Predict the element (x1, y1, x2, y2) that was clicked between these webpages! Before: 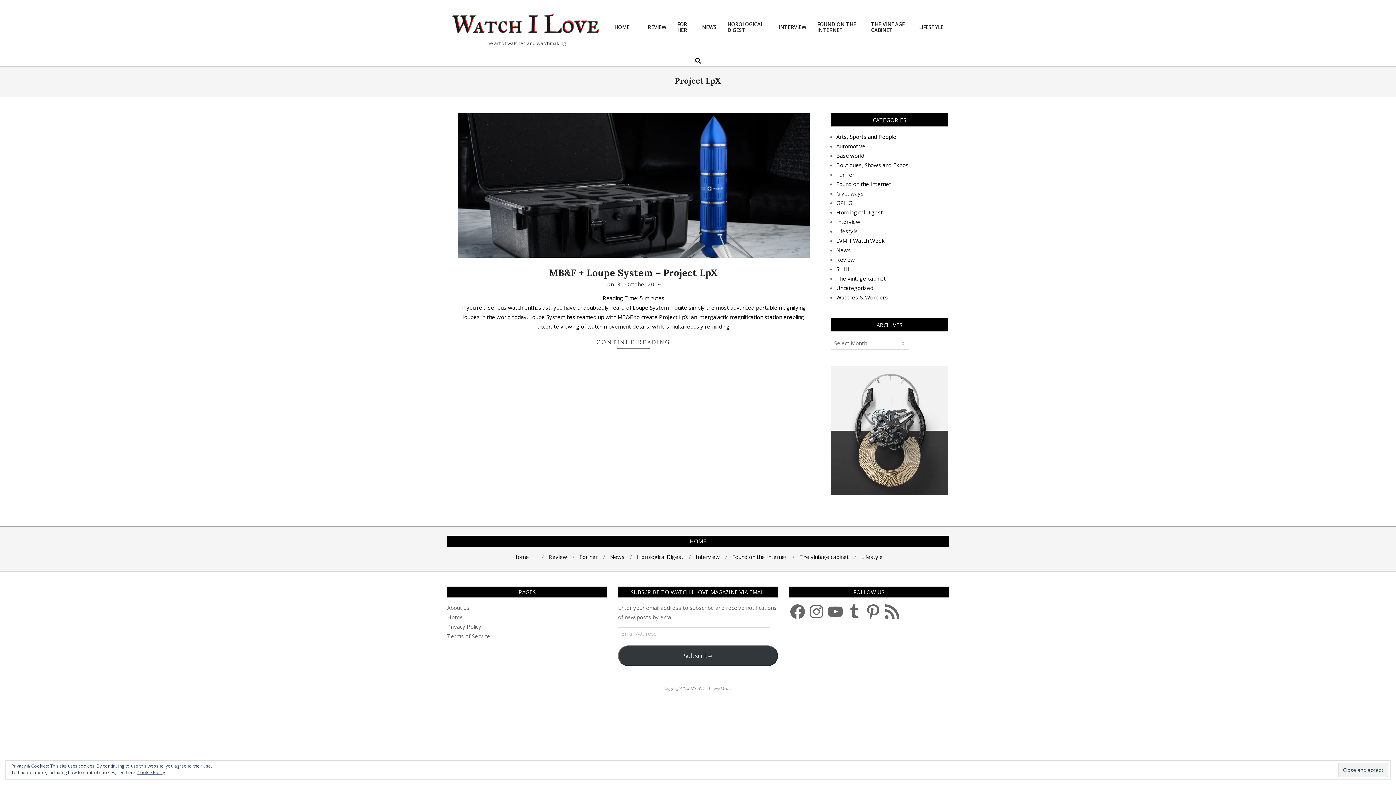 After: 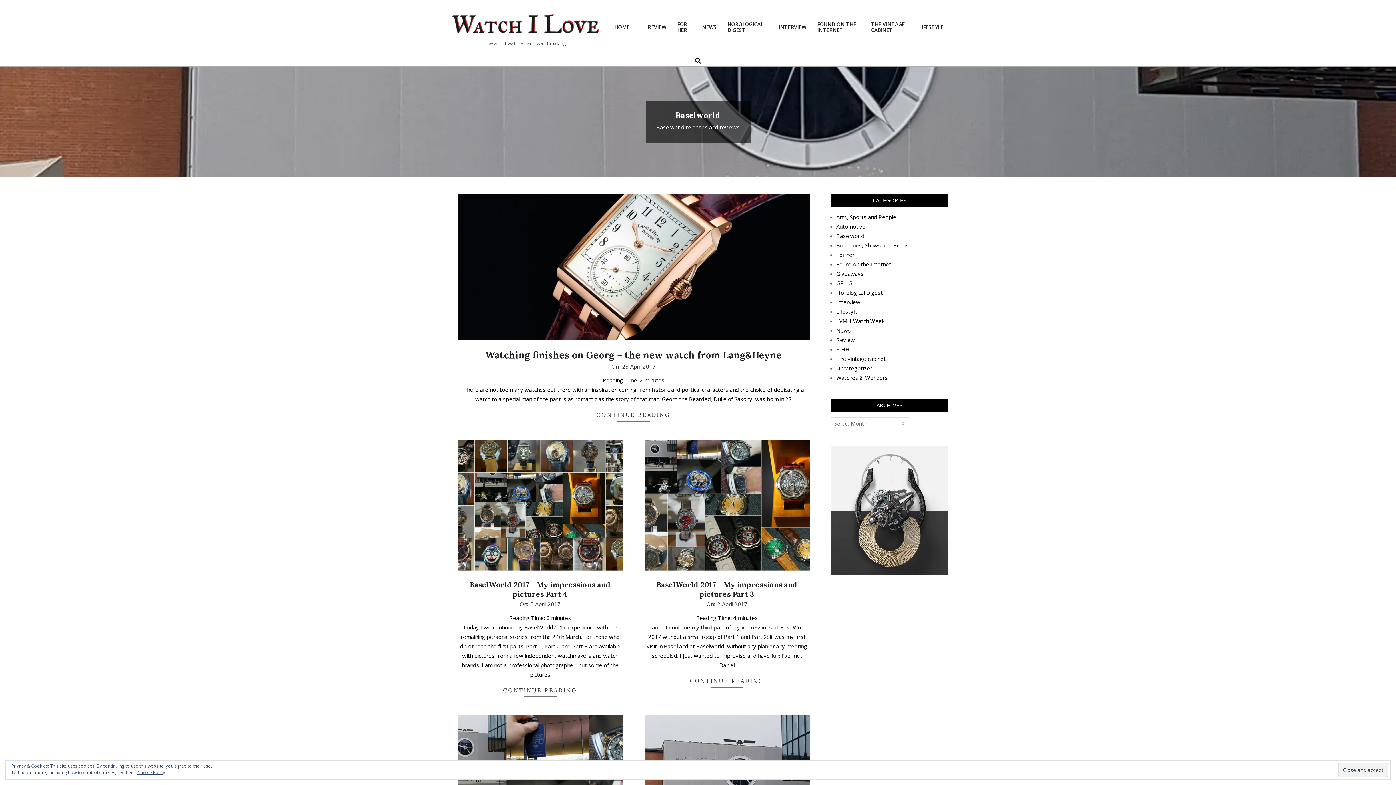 Action: label: Baselworld bbox: (836, 152, 864, 159)